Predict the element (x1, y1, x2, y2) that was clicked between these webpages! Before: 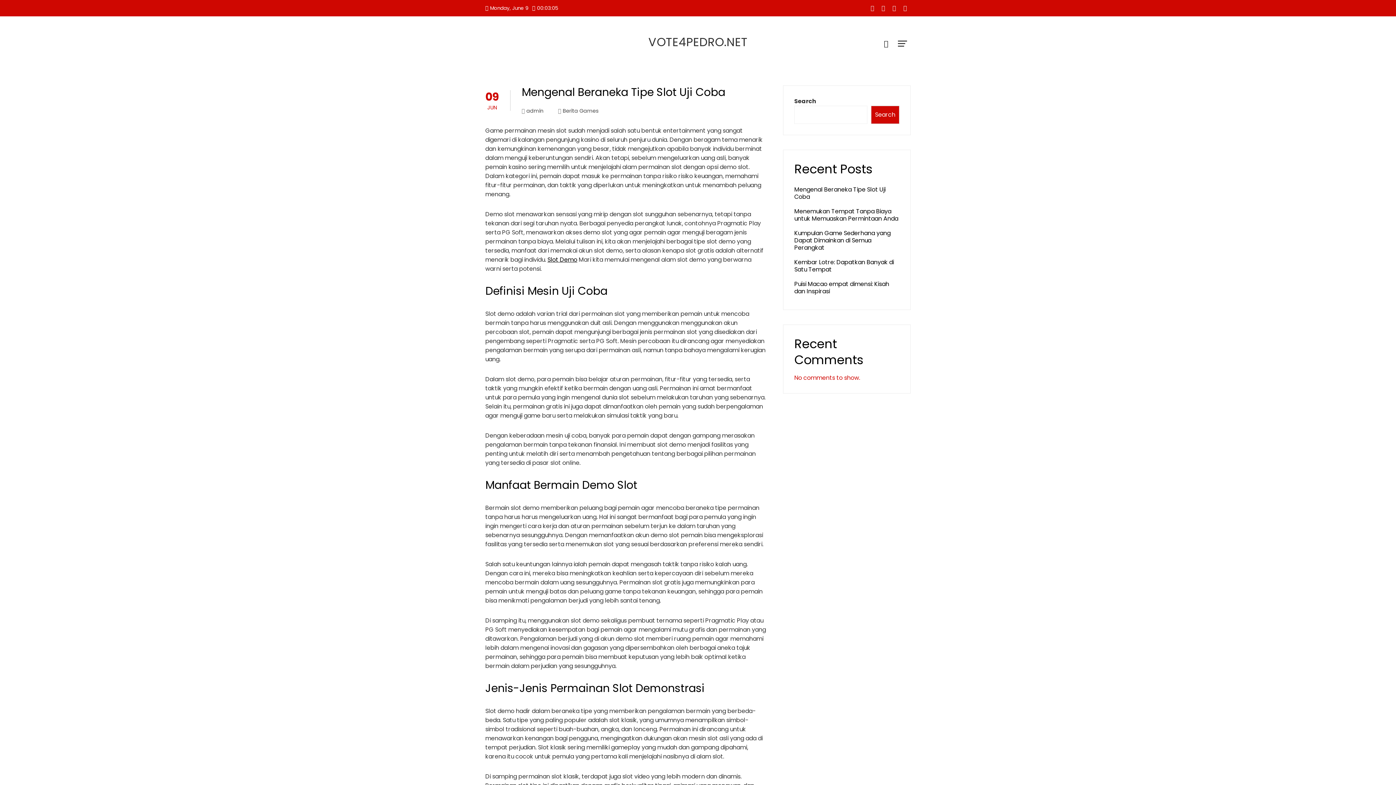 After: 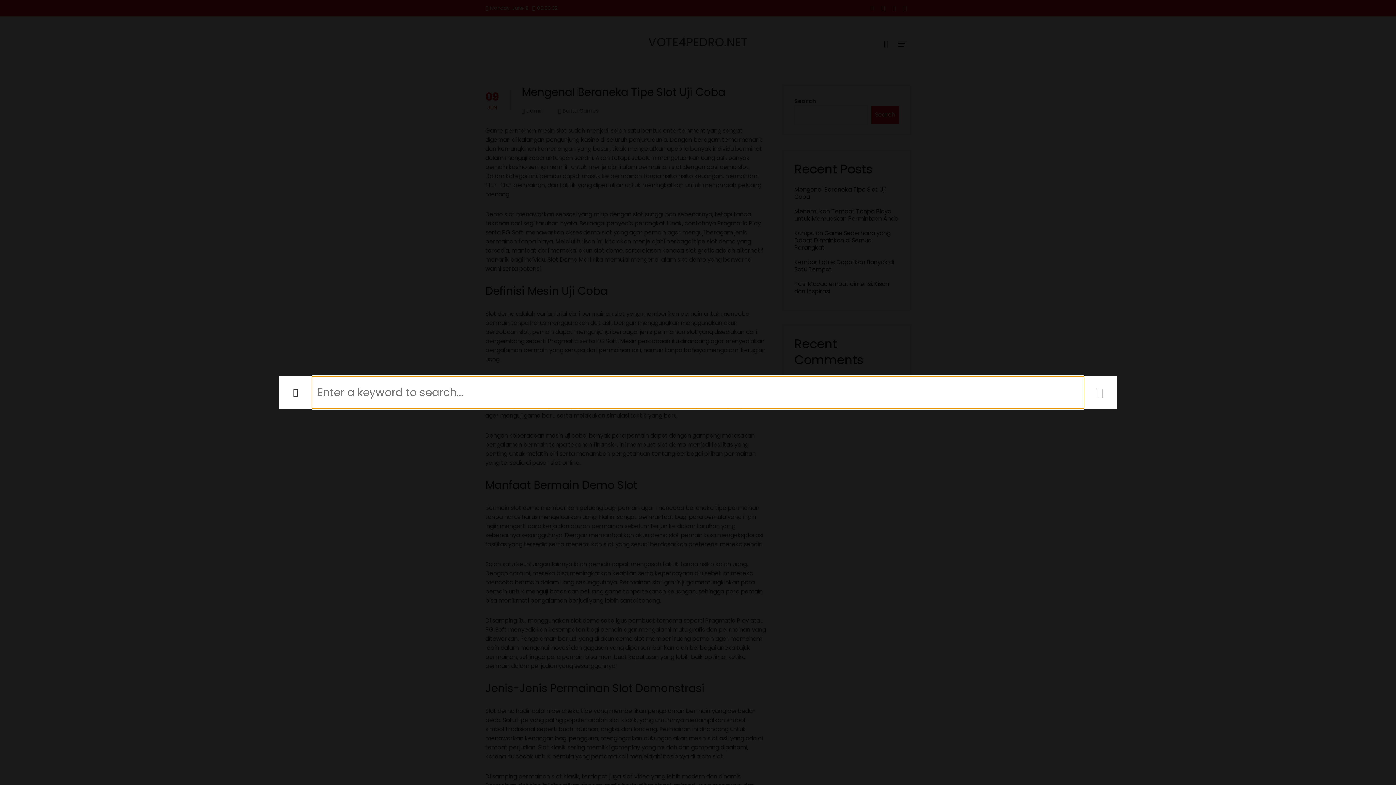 Action: bbox: (878, 34, 894, 53)